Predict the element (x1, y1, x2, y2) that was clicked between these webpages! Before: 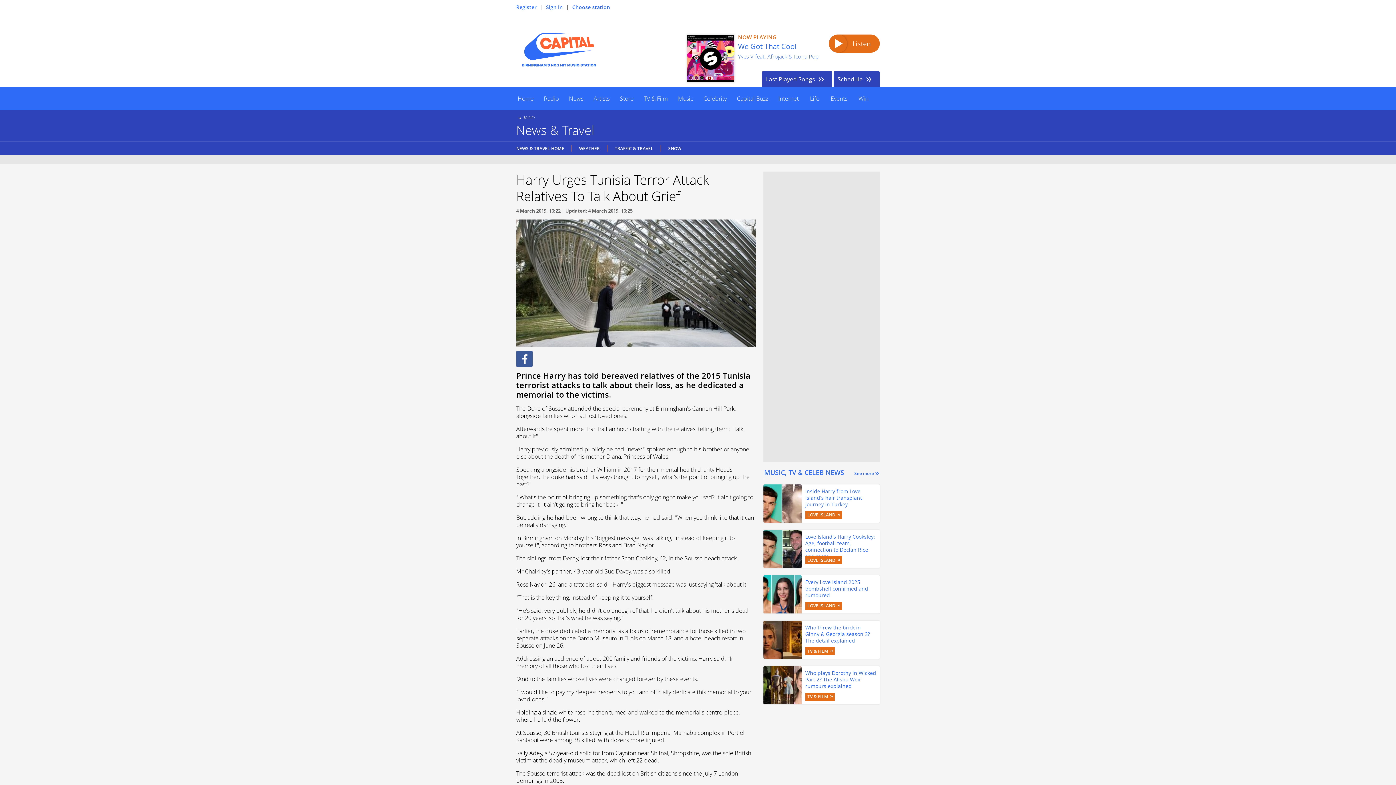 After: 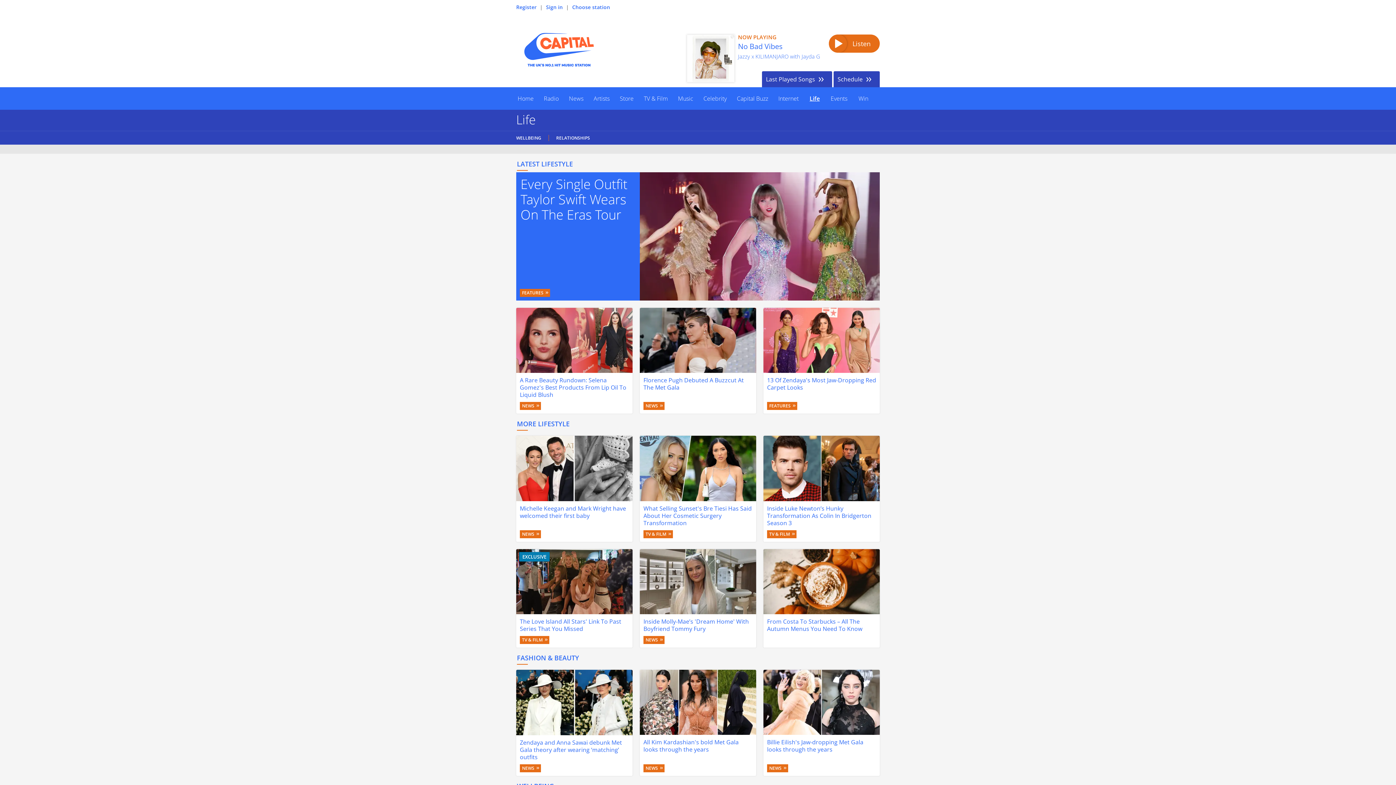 Action: label: Life bbox: (804, 87, 825, 109)